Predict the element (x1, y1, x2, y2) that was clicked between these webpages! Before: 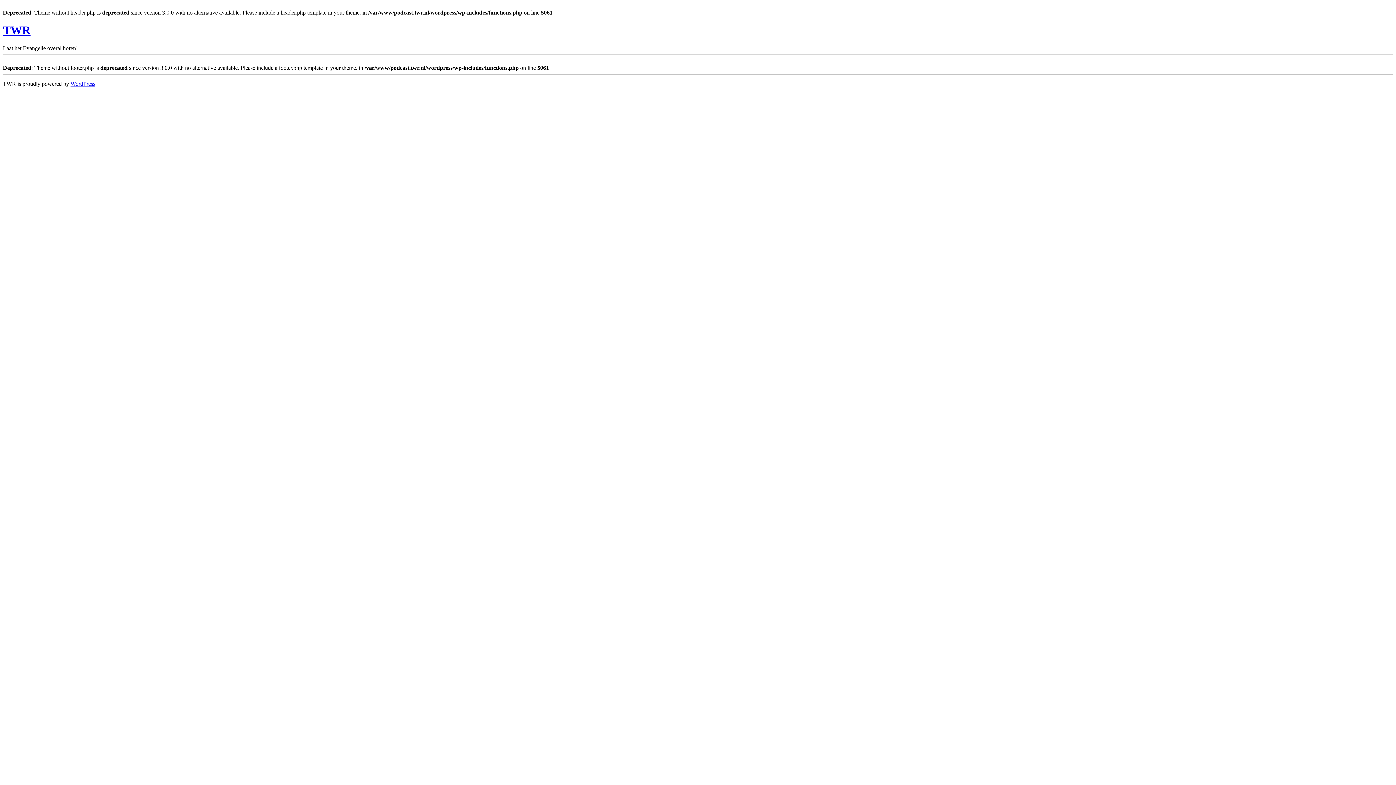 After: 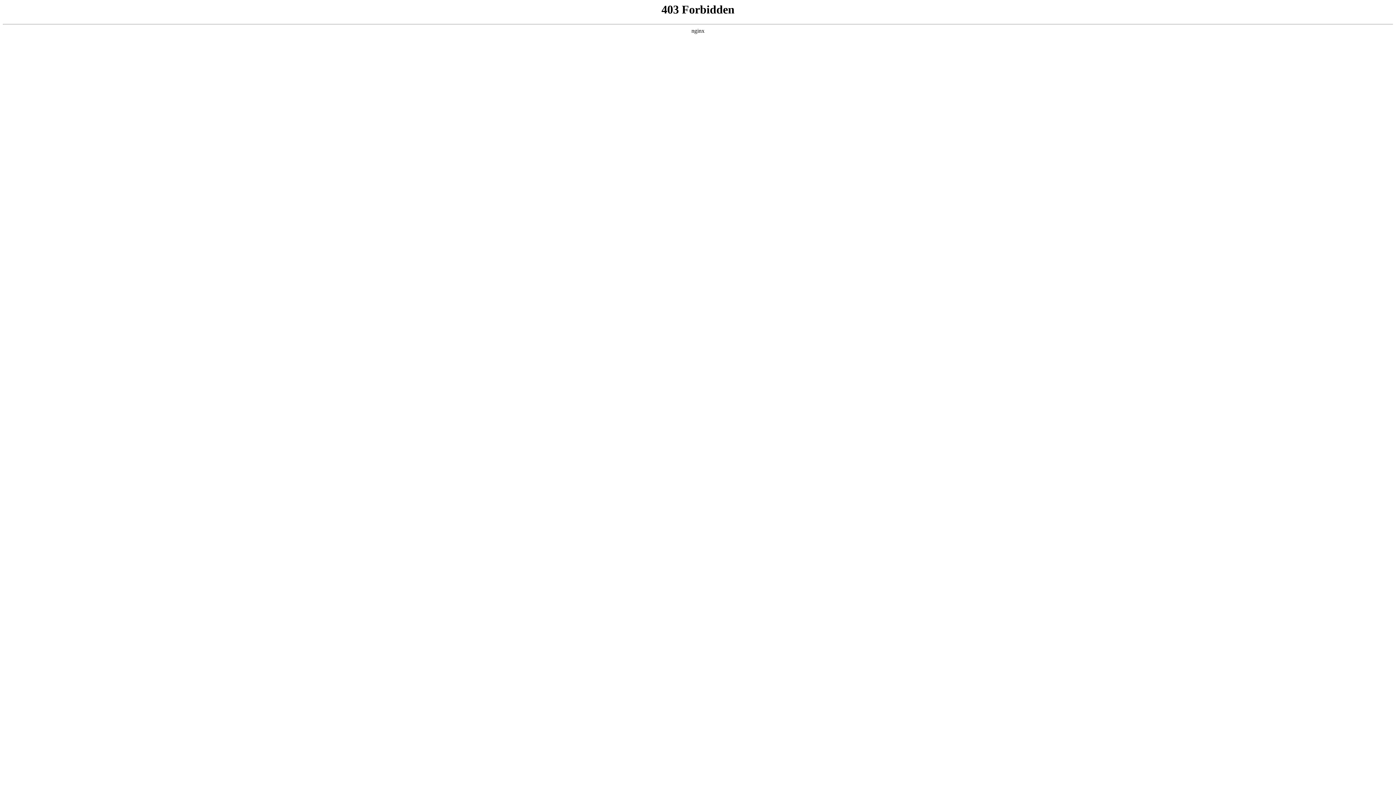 Action: label: WordPress bbox: (70, 80, 95, 86)